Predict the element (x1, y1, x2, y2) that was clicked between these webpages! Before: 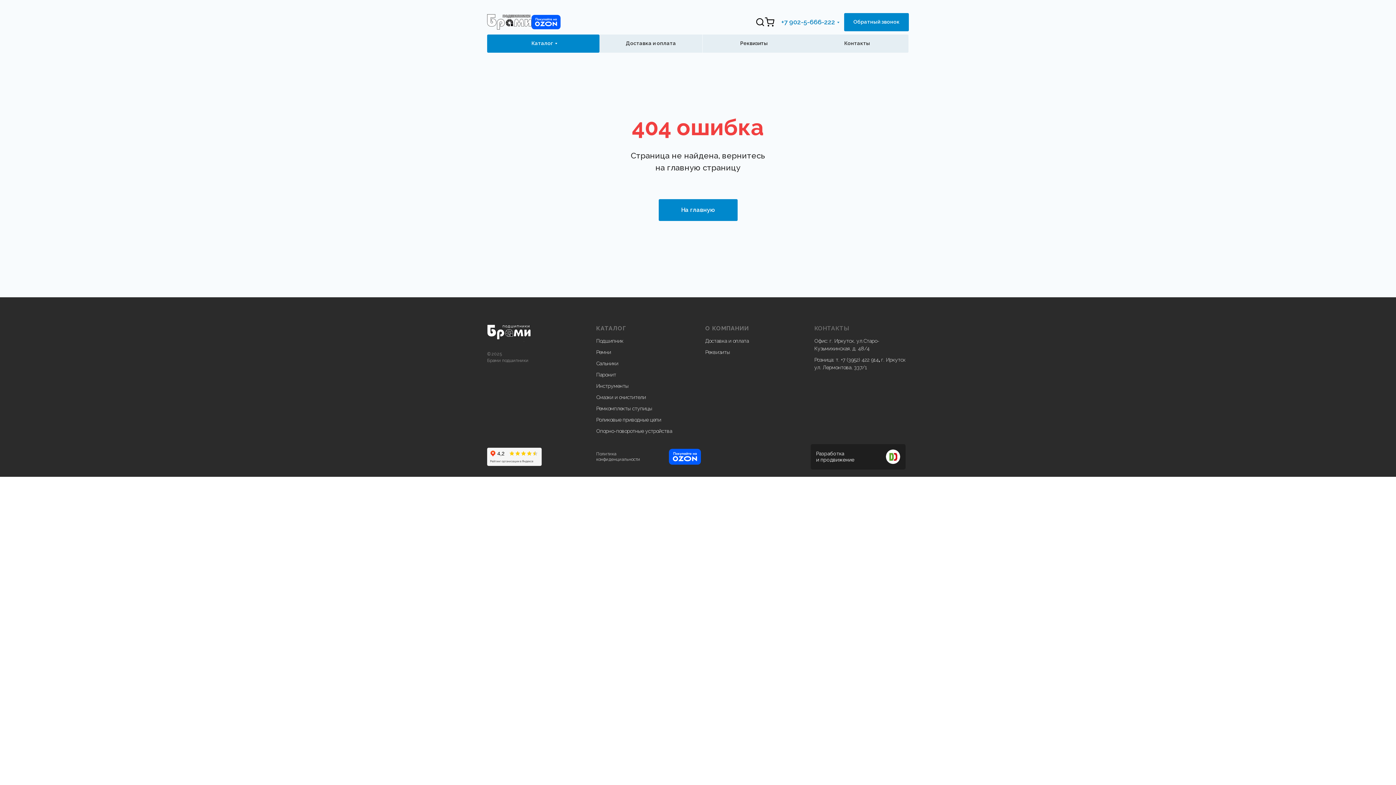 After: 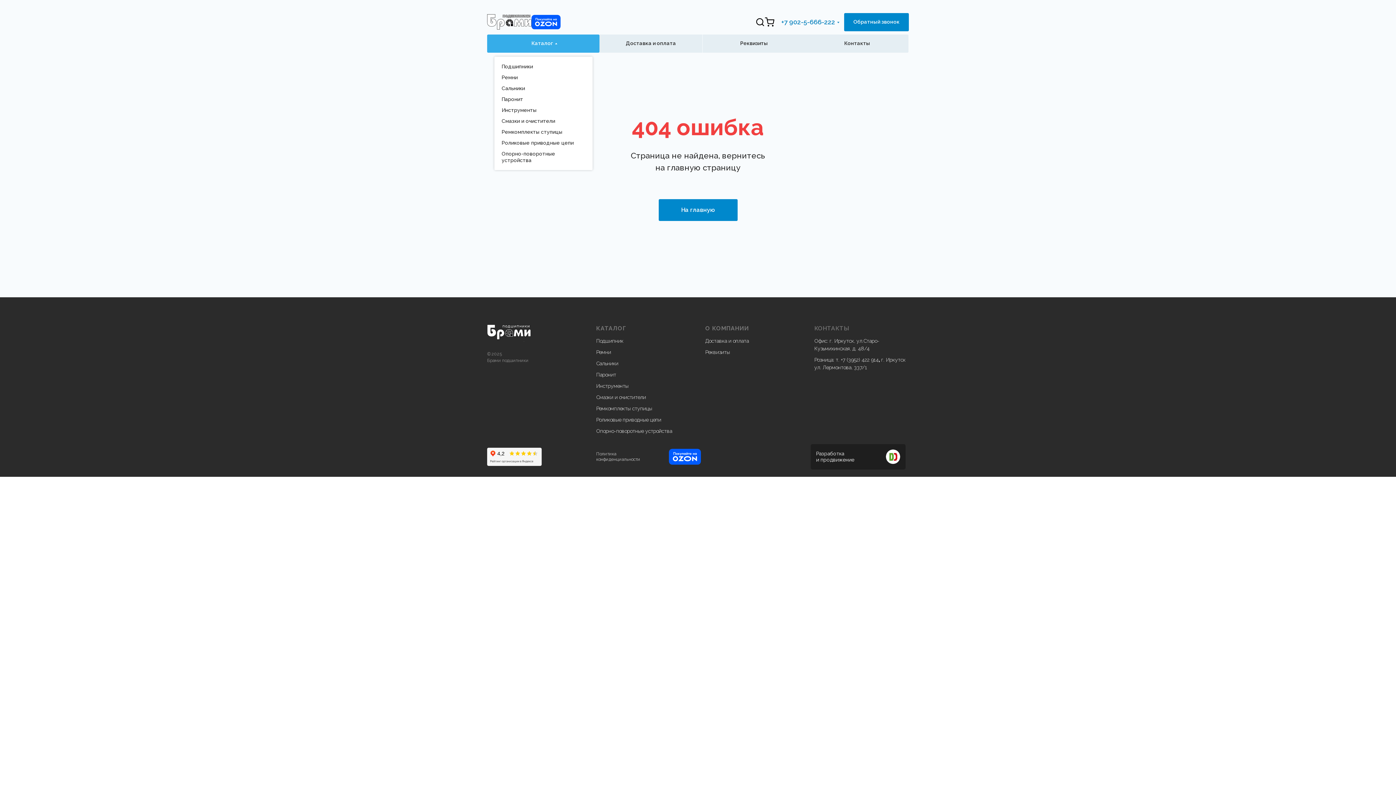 Action: label: Каталог bbox: (487, 34, 599, 52)